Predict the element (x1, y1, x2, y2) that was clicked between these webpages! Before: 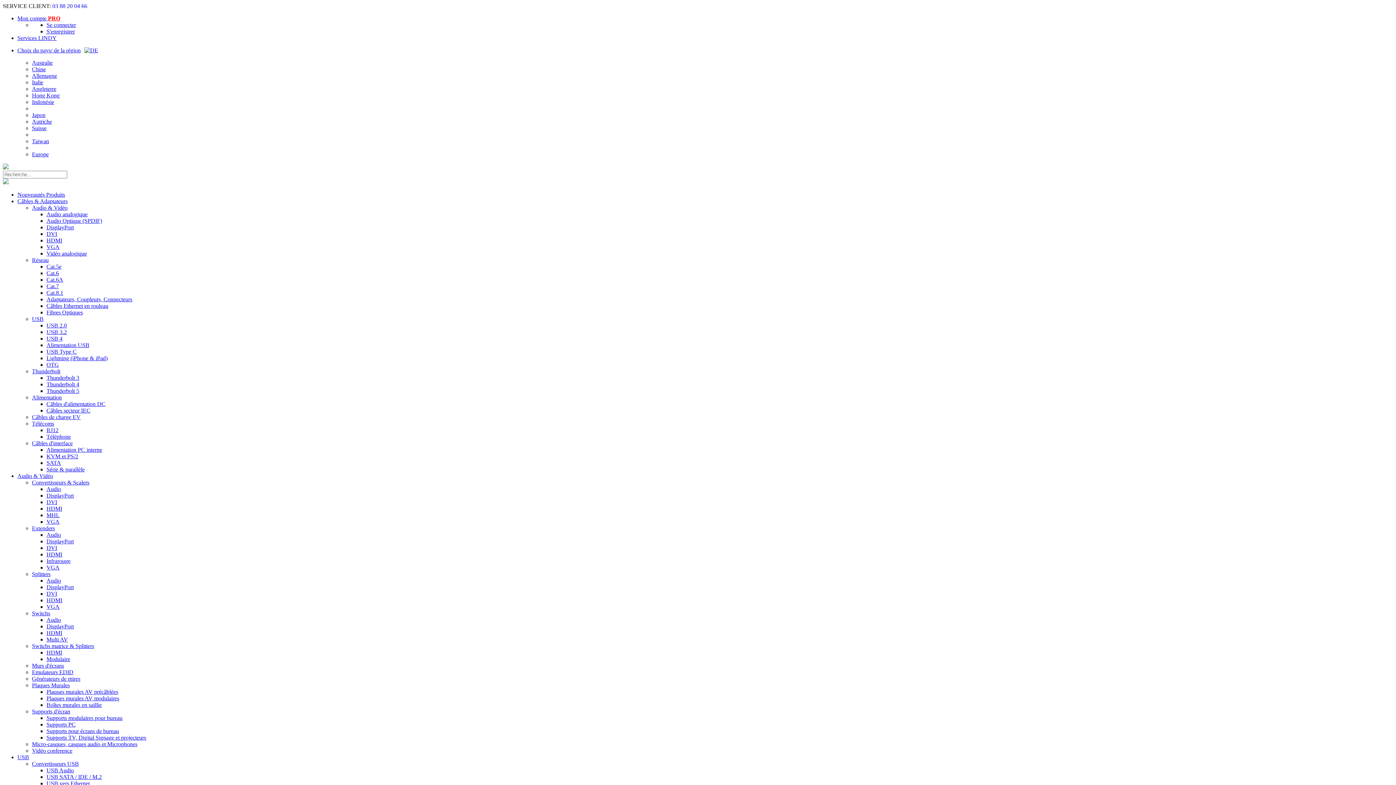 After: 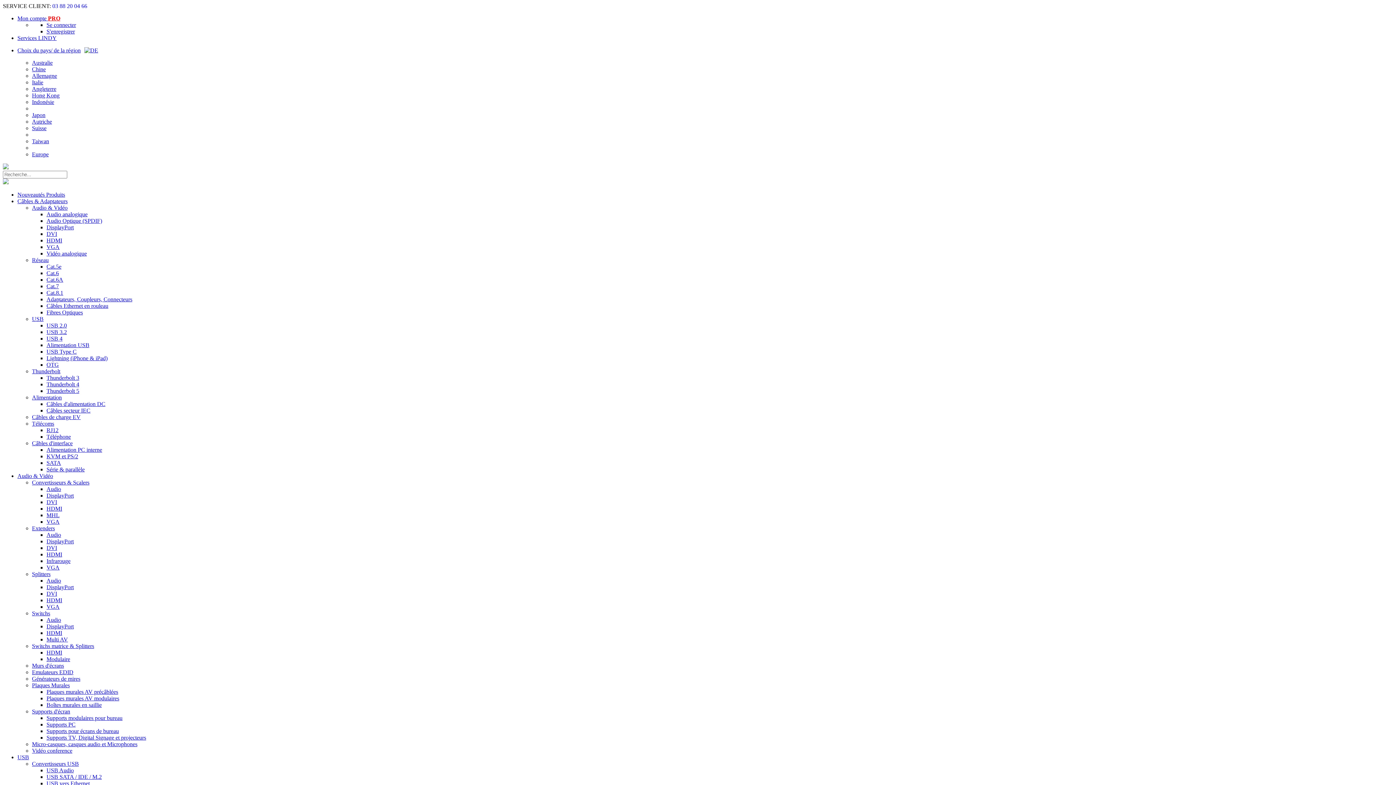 Action: label: Cat.7 bbox: (46, 283, 58, 289)